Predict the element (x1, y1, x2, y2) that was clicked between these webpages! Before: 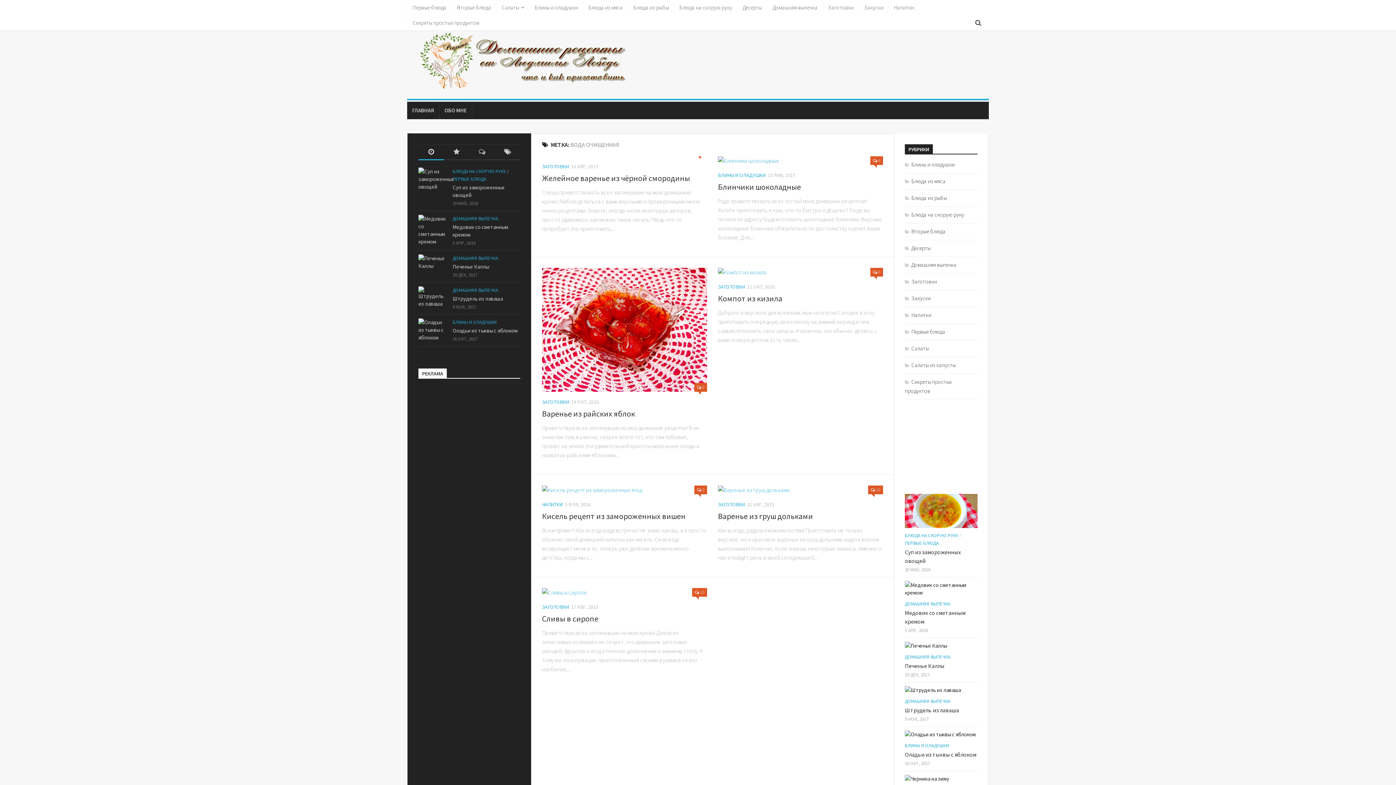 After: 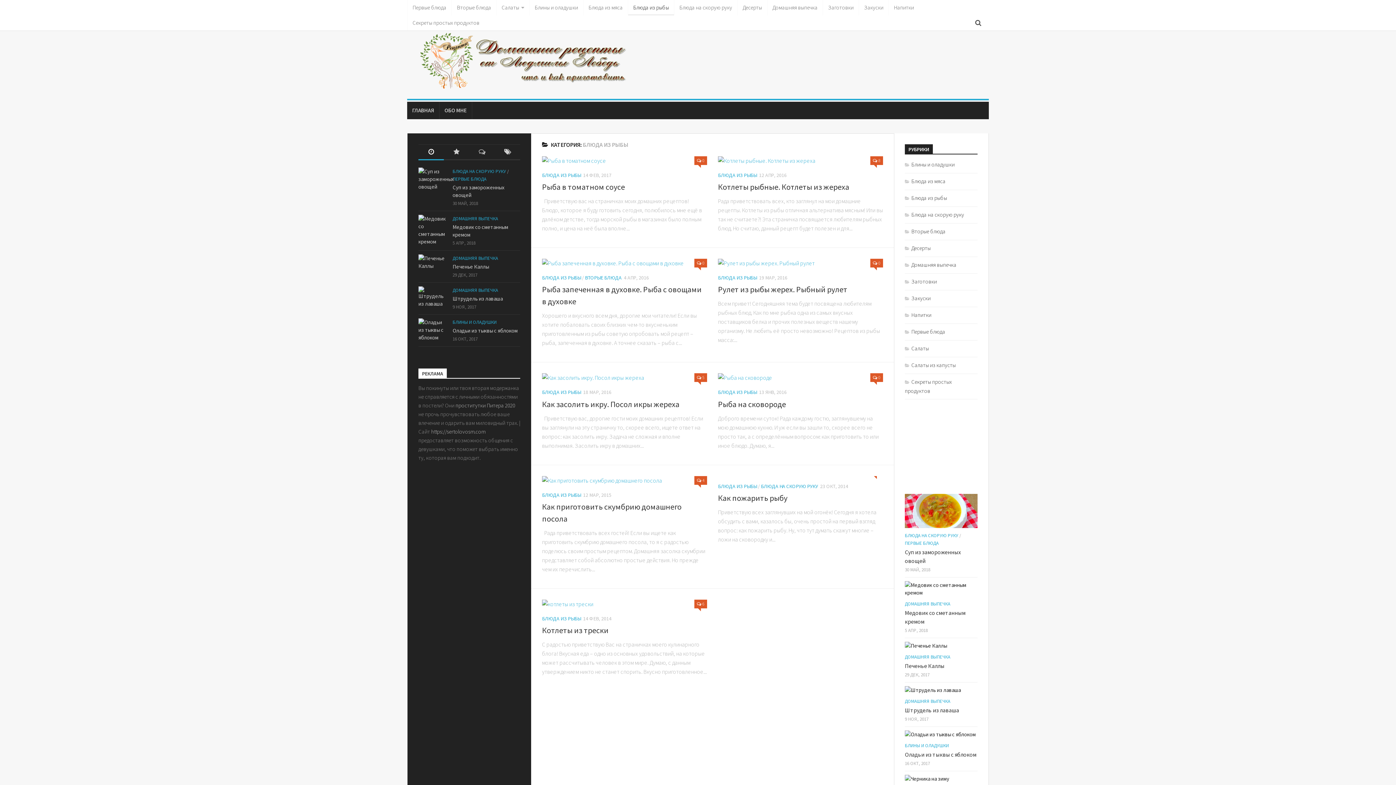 Action: bbox: (905, 194, 947, 201) label: Блюда из рыбы